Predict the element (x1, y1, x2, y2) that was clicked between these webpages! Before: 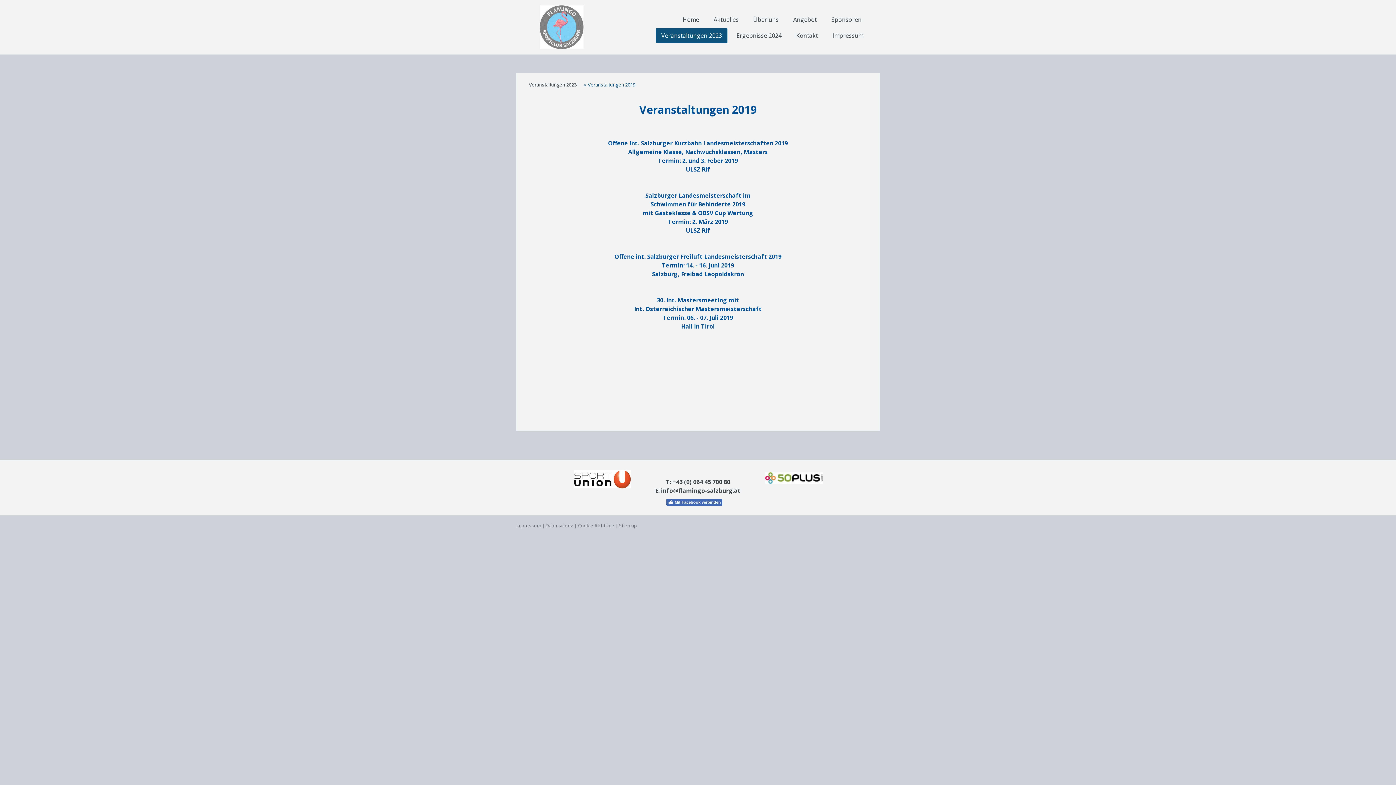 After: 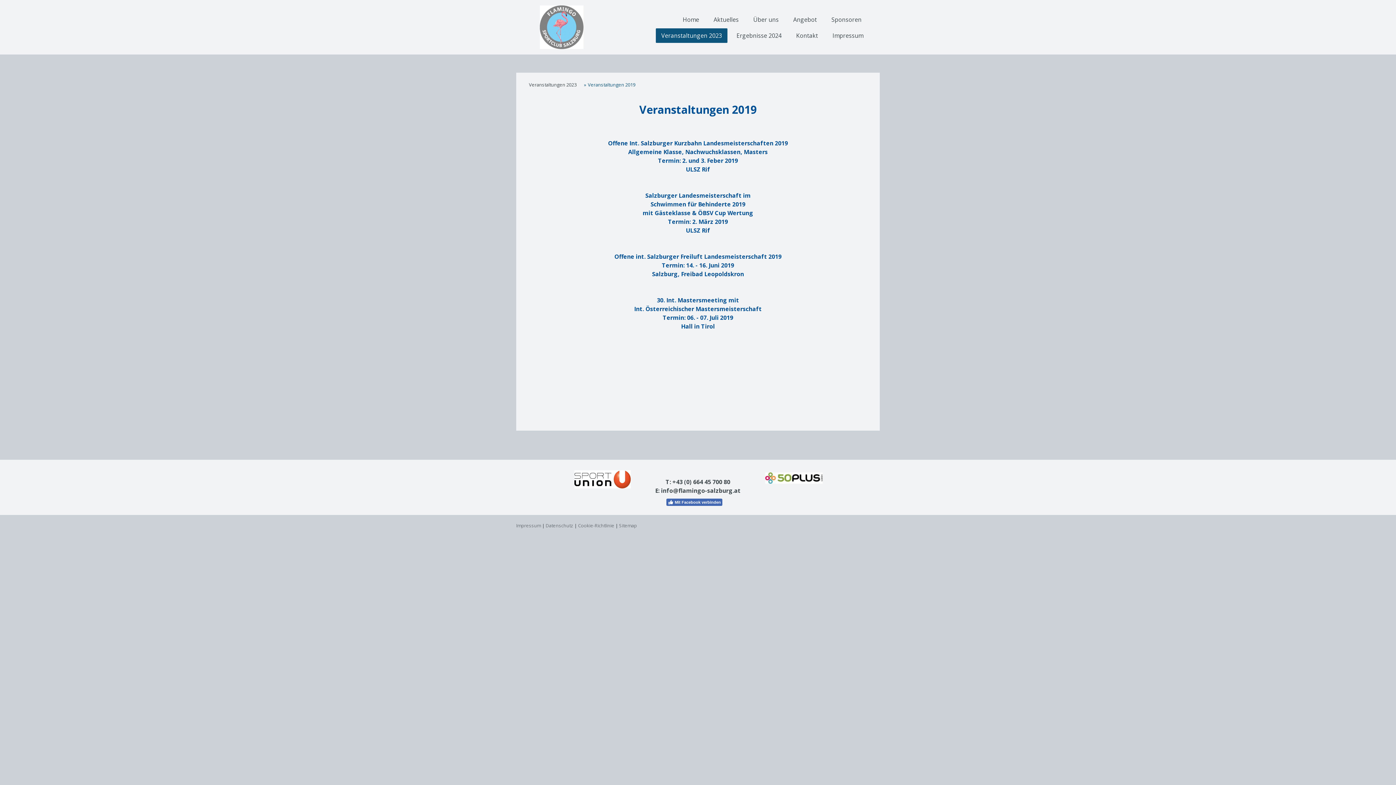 Action: bbox: (765, 473, 822, 481)